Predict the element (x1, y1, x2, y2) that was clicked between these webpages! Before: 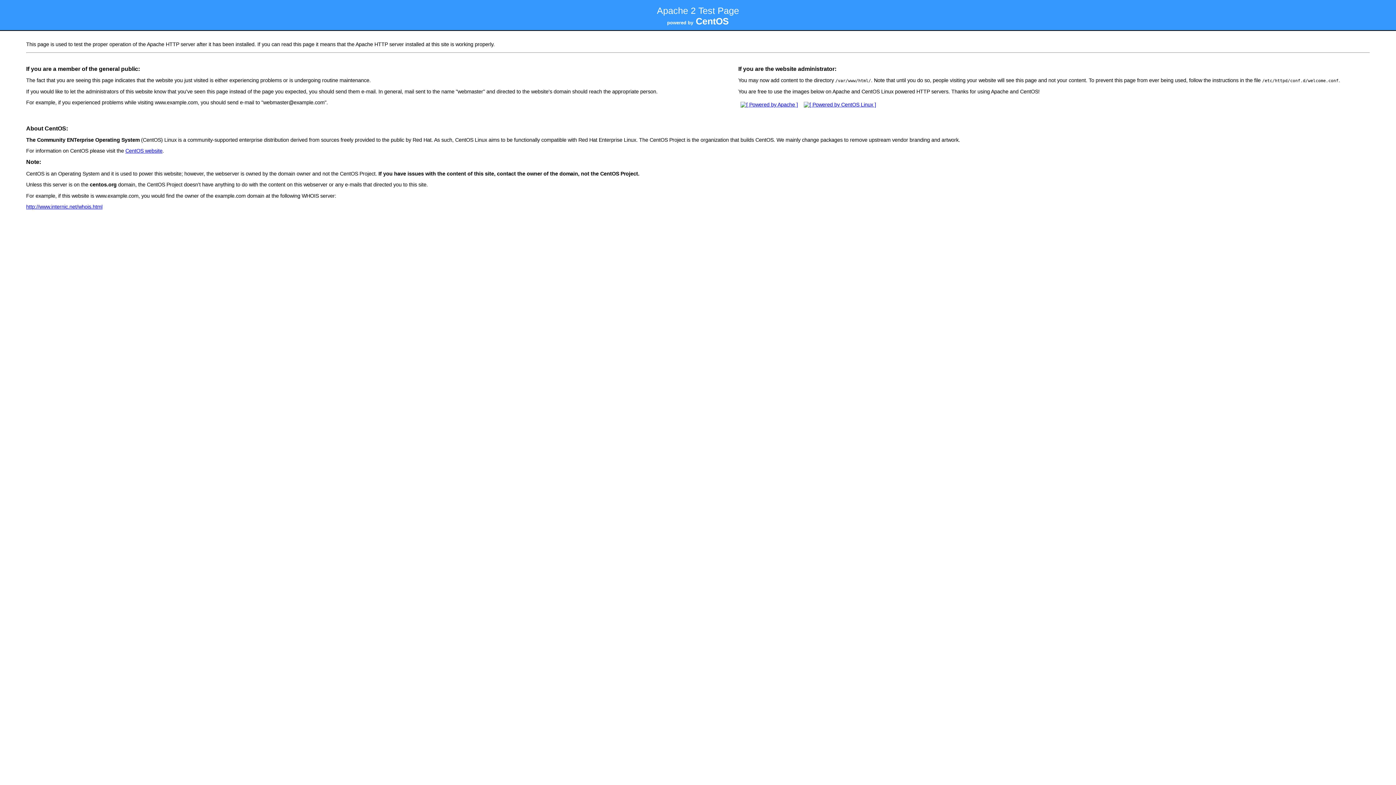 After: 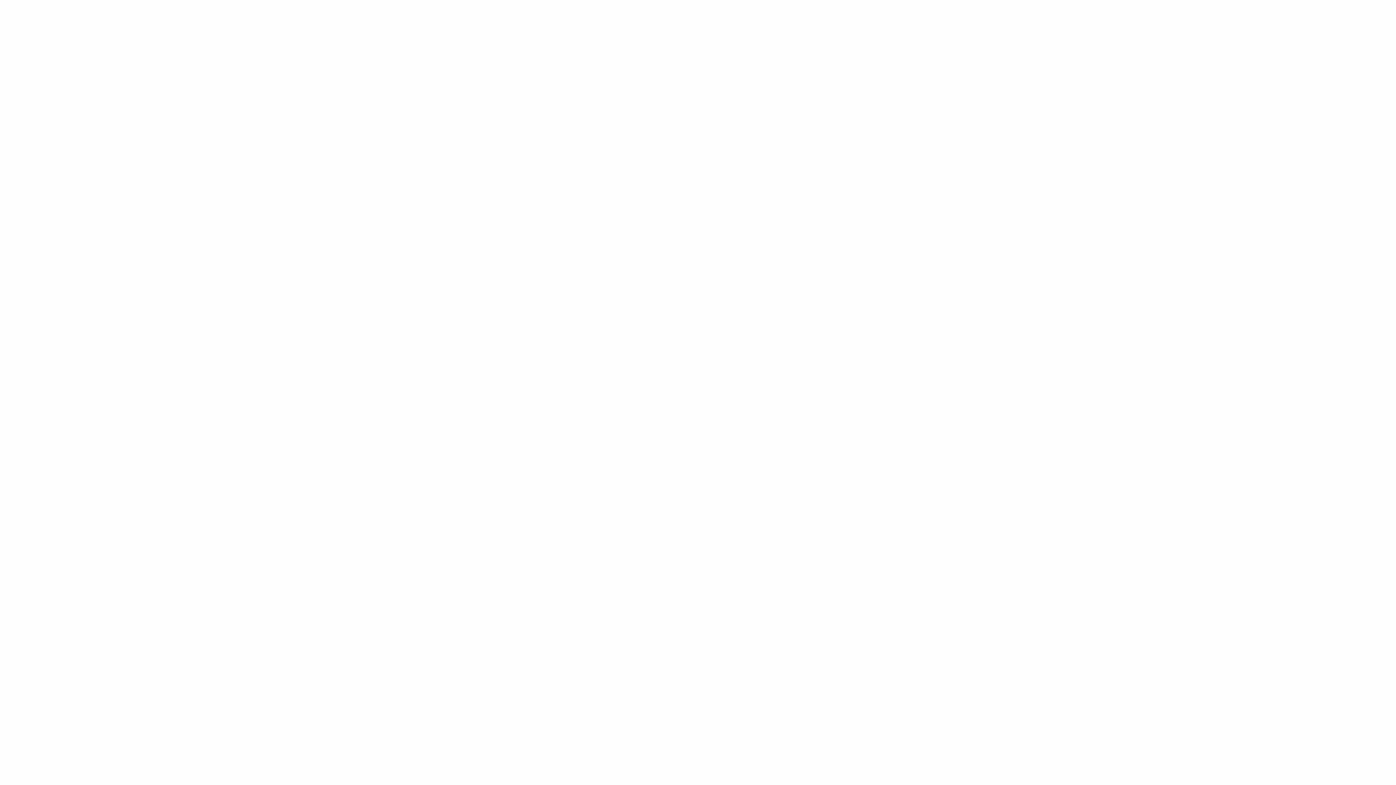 Action: label: http://www.internic.net/whois.html bbox: (26, 203, 102, 209)